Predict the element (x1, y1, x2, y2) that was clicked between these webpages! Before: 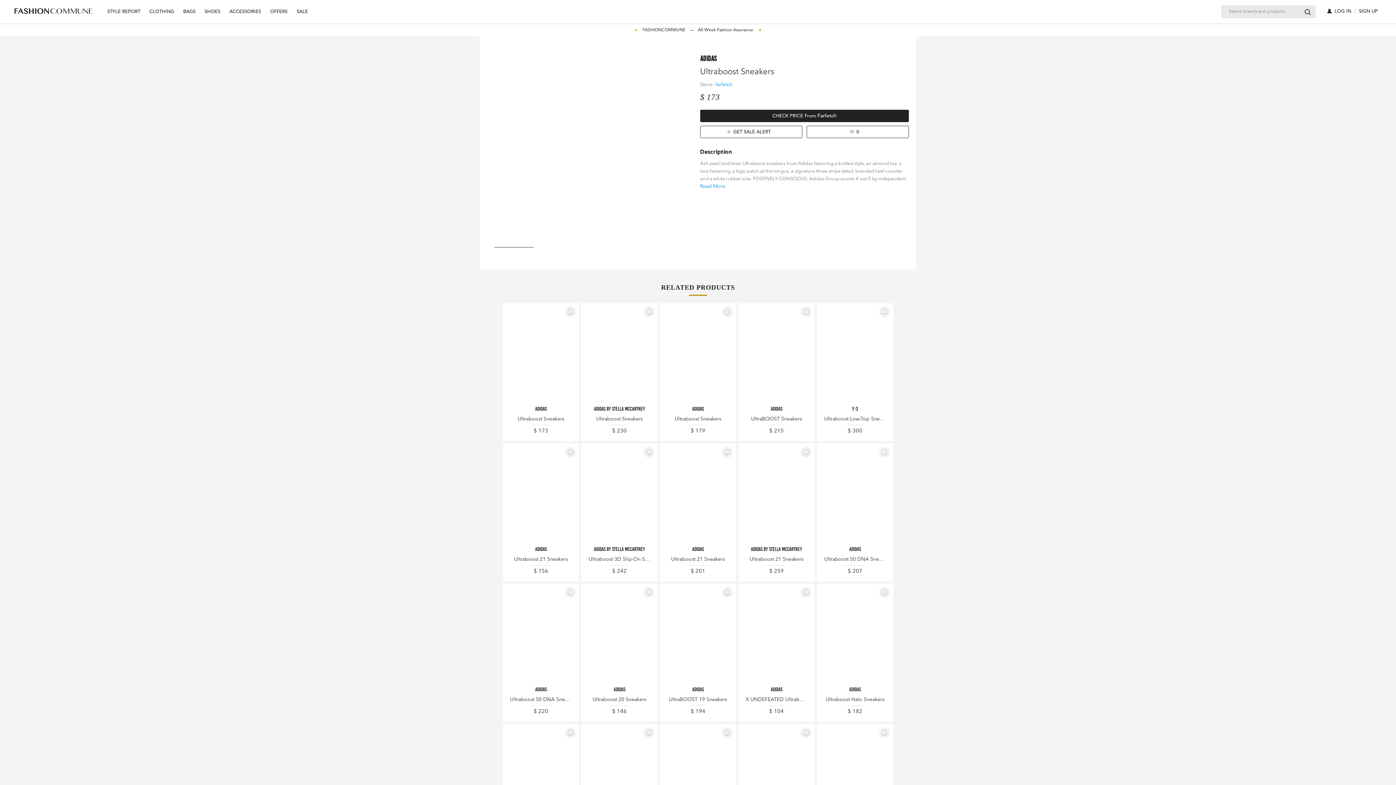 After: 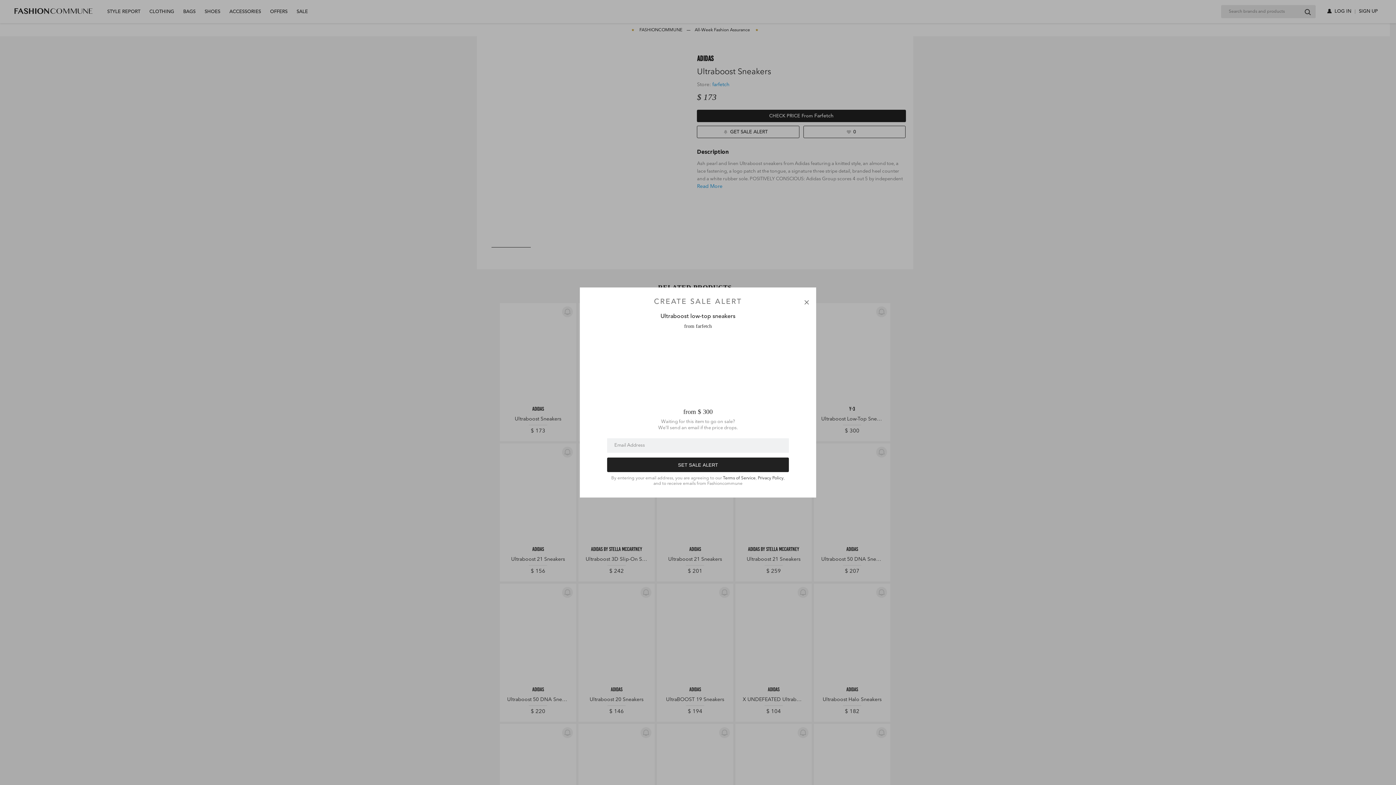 Action: bbox: (879, 306, 890, 317)